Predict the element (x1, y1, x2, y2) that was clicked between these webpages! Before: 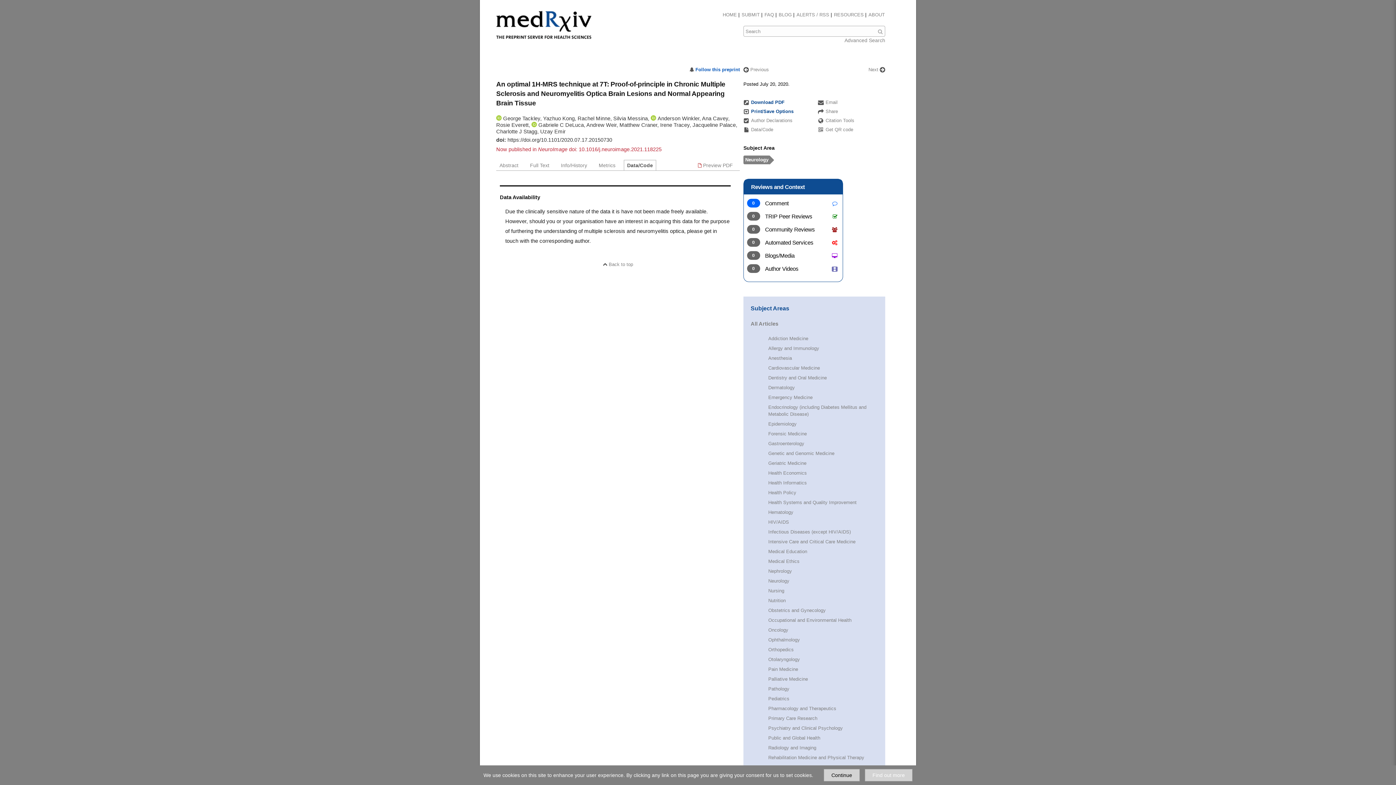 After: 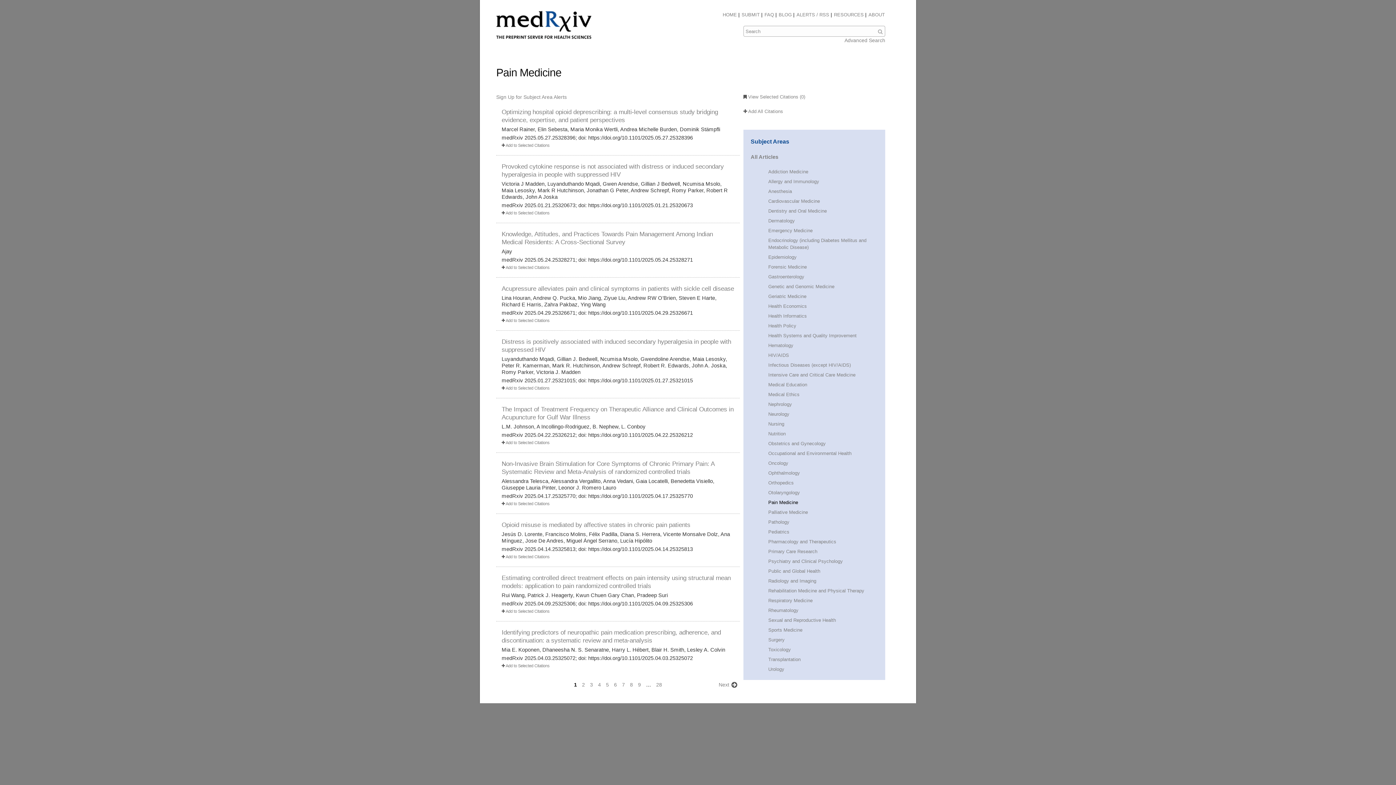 Action: label: Pain Medicine bbox: (768, 666, 798, 672)